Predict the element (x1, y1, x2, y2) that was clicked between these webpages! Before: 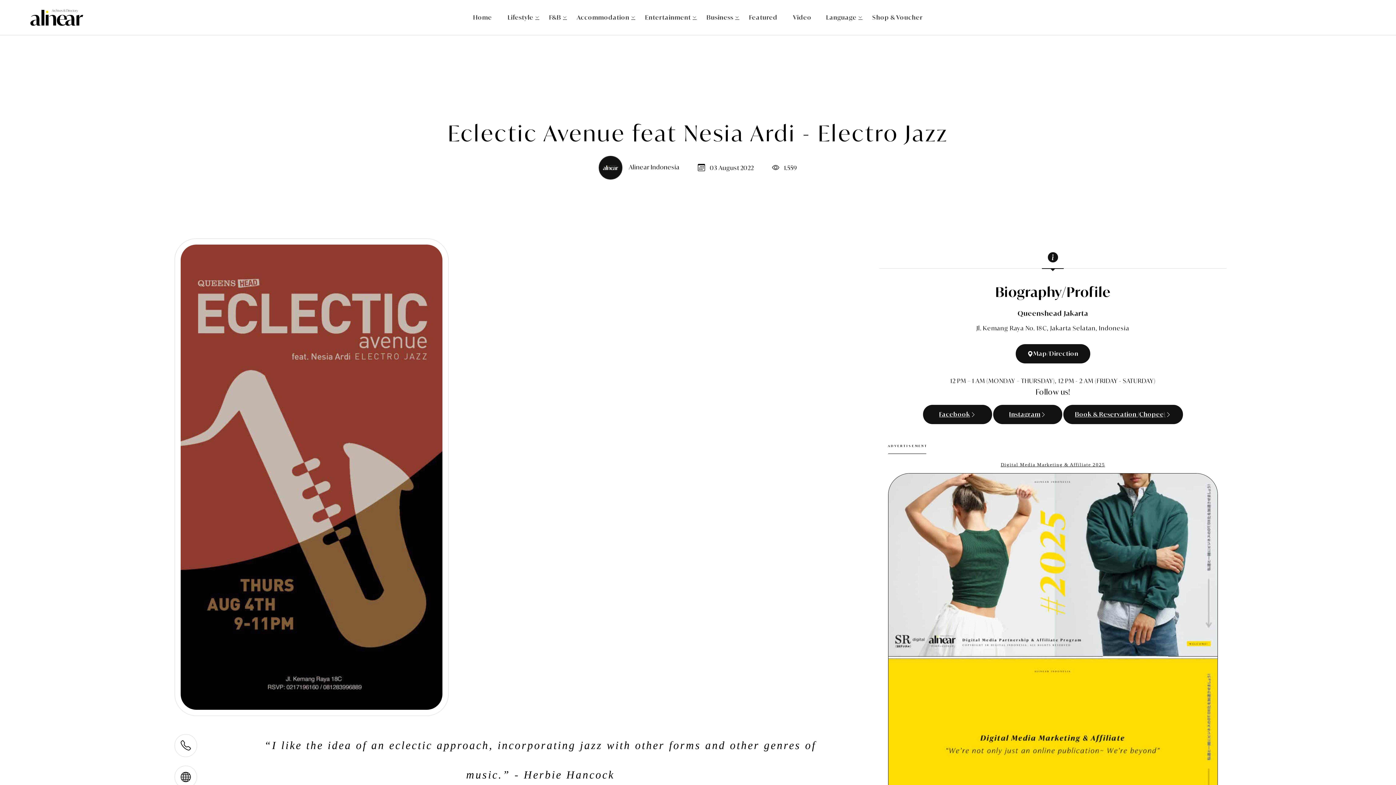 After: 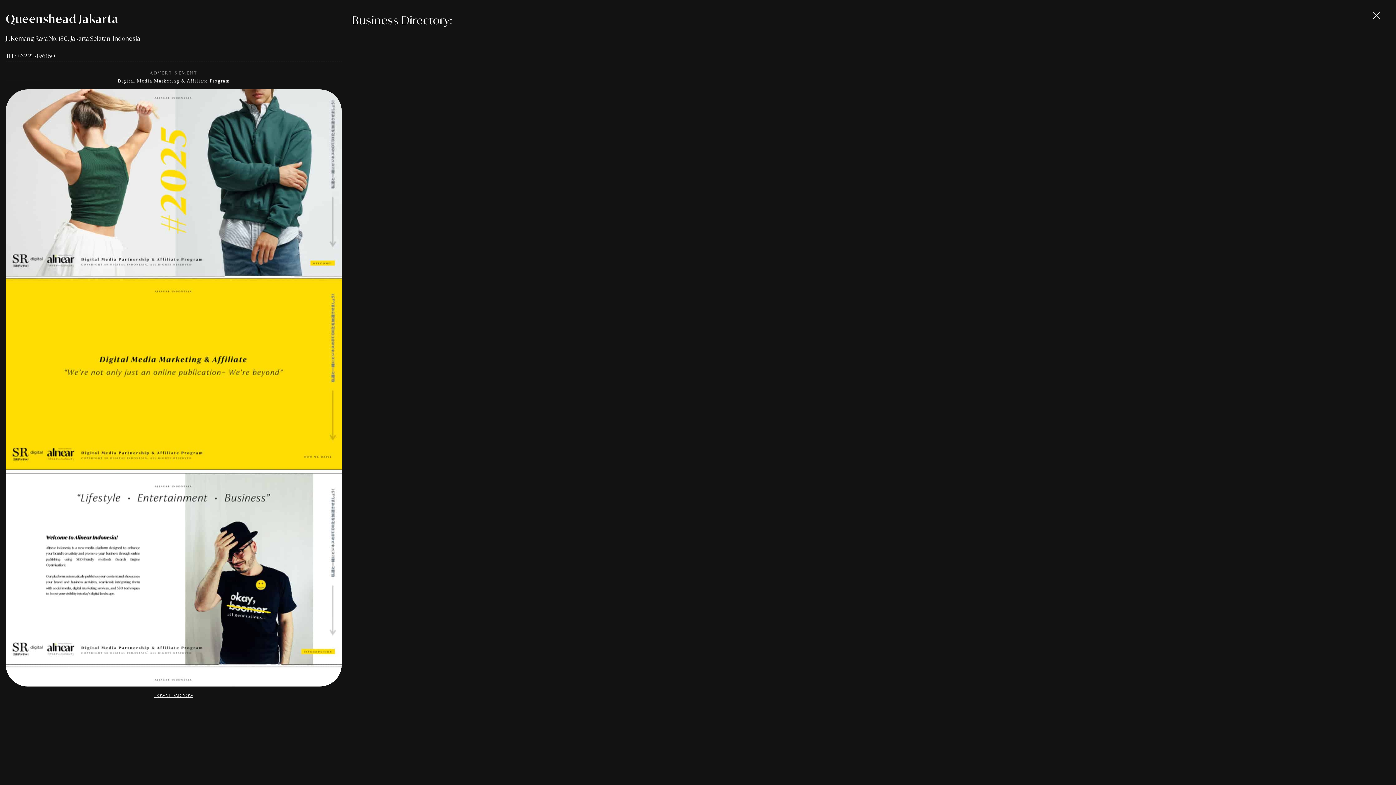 Action: bbox: (1016, 344, 1090, 363) label: Map/Direction